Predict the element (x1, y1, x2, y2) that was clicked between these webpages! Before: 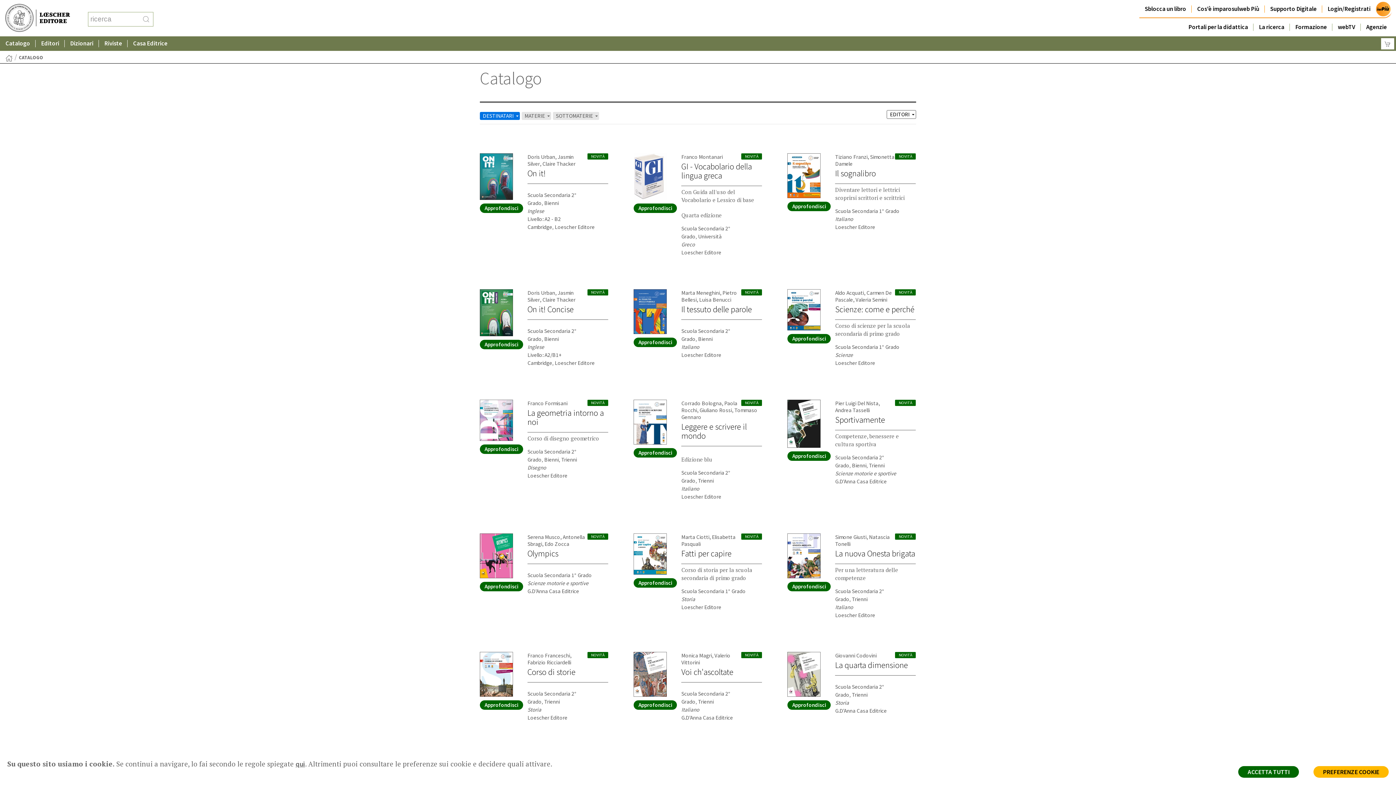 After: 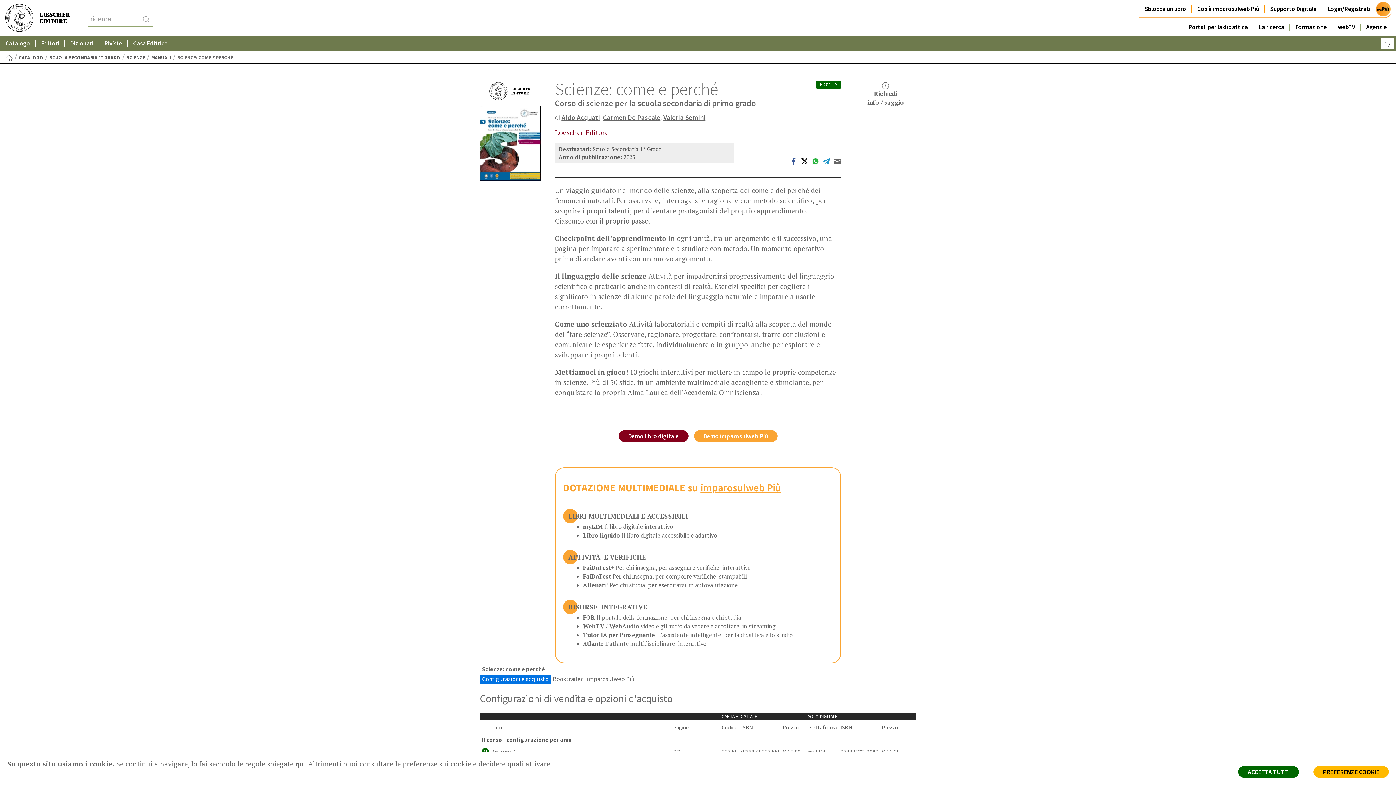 Action: bbox: (835, 304, 914, 314) label: Scienze: come e perché